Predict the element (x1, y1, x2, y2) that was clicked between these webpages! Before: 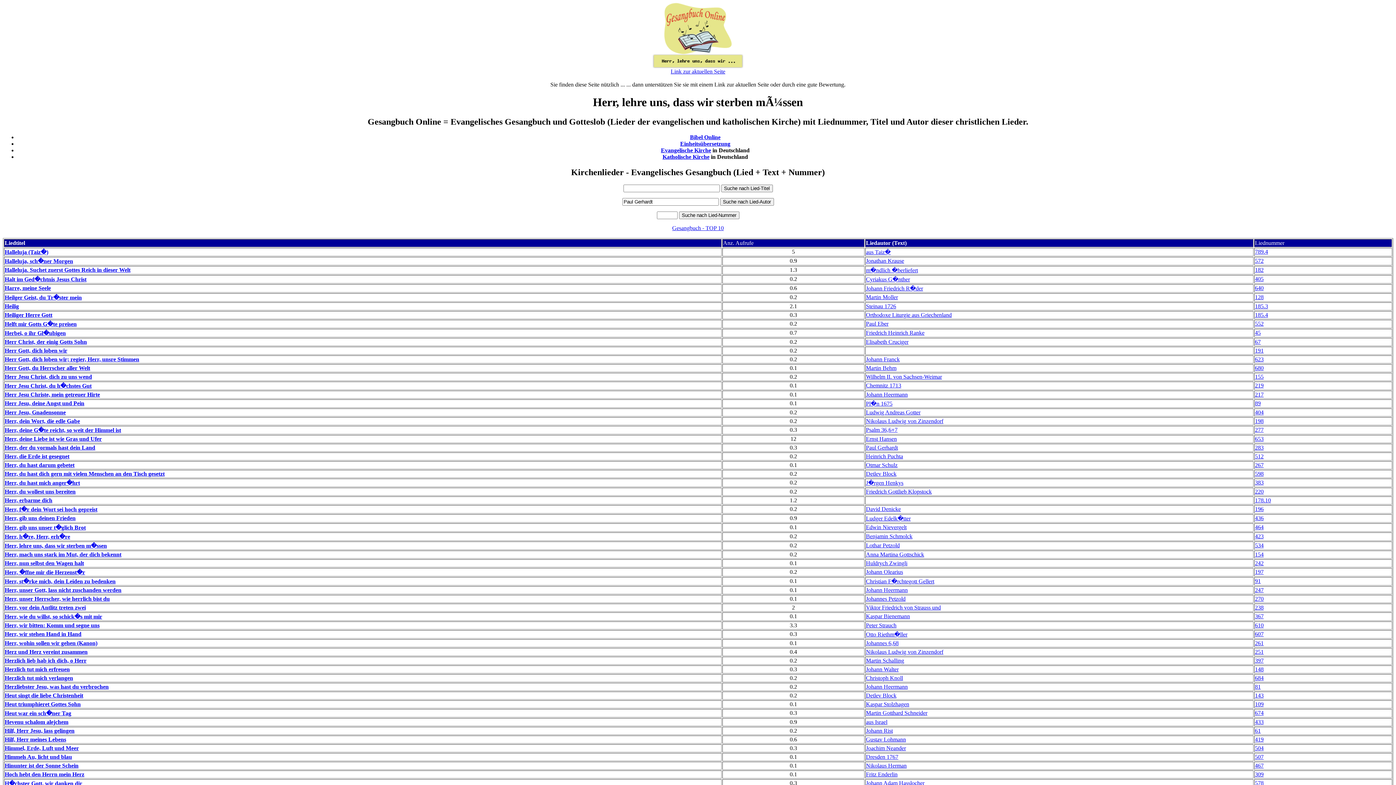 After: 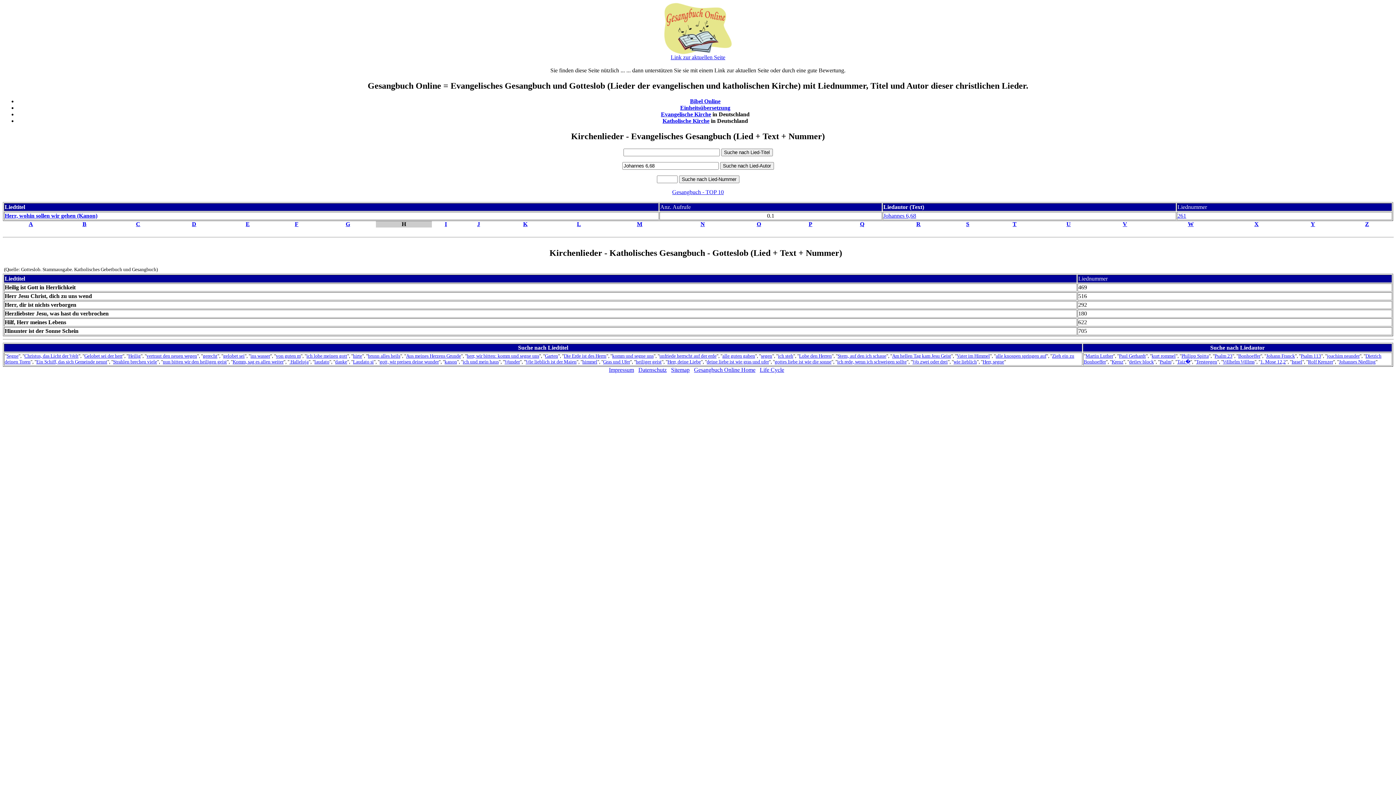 Action: label: Johannes 6,68 bbox: (866, 640, 898, 646)